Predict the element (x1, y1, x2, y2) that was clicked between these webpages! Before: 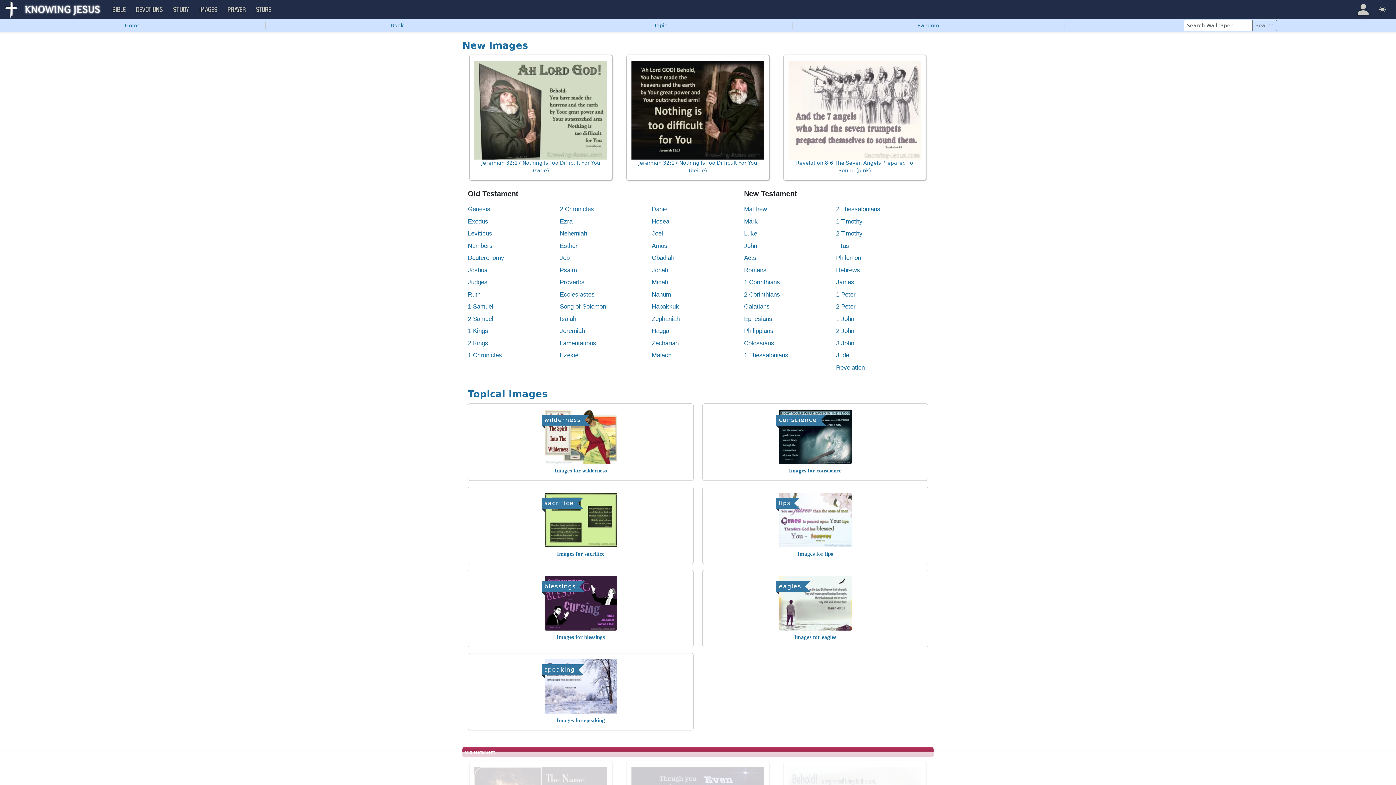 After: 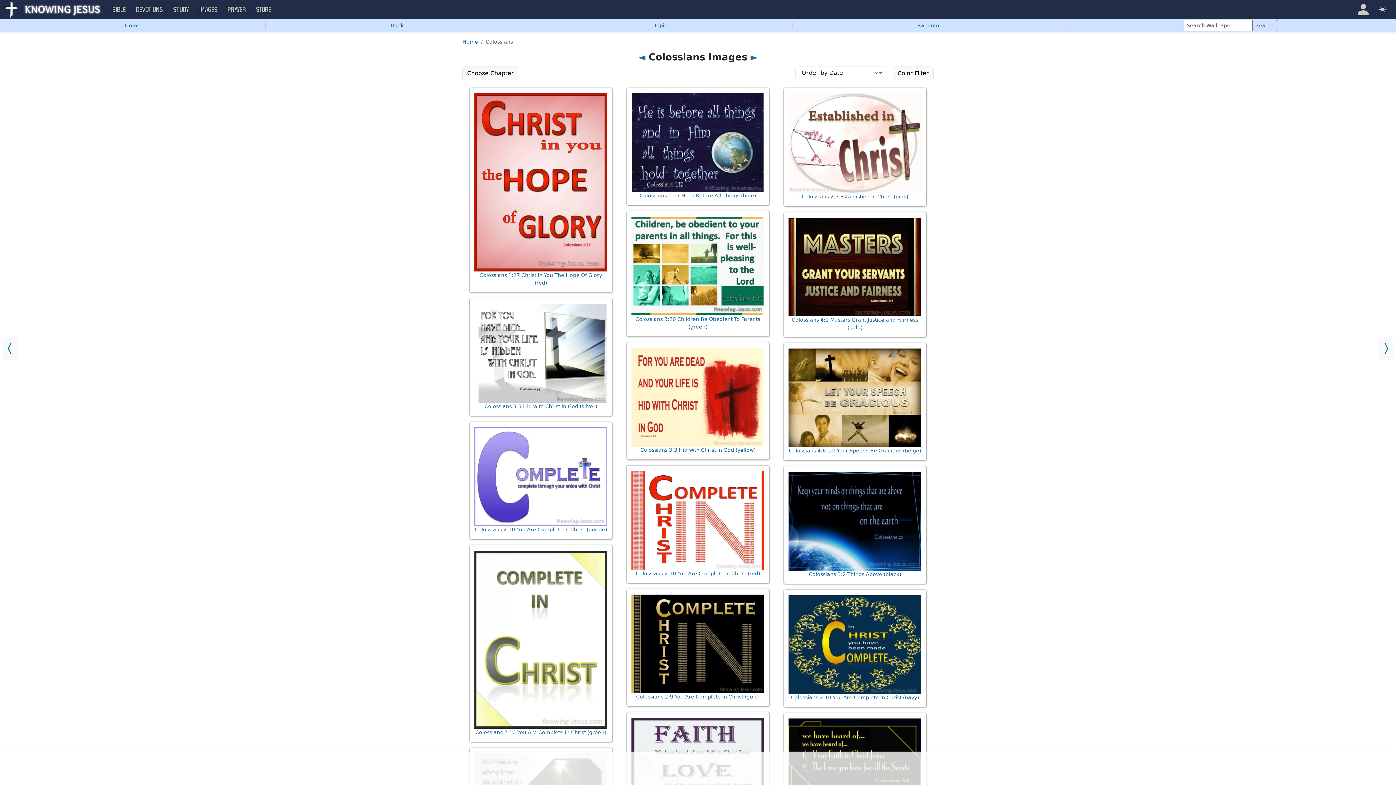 Action: bbox: (744, 339, 774, 346) label: Colossians